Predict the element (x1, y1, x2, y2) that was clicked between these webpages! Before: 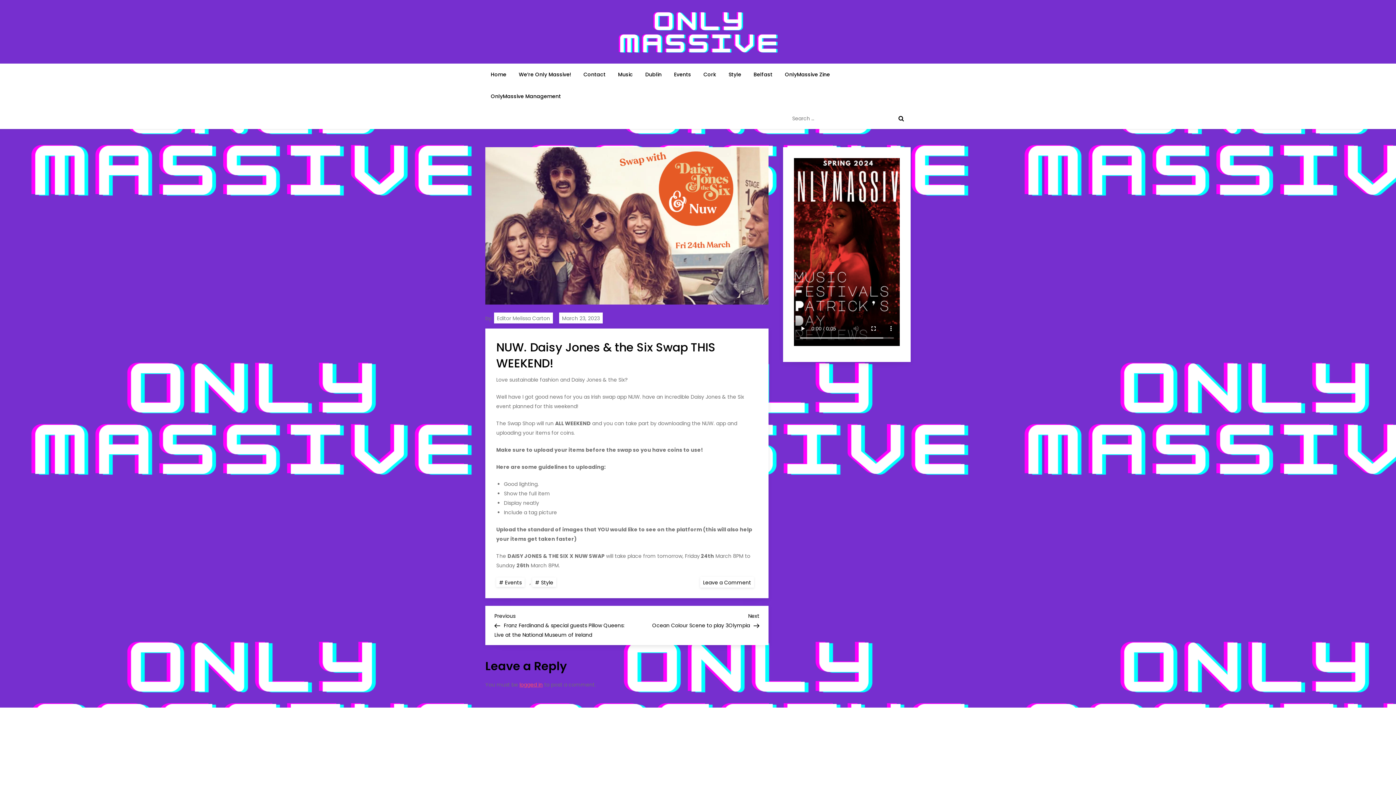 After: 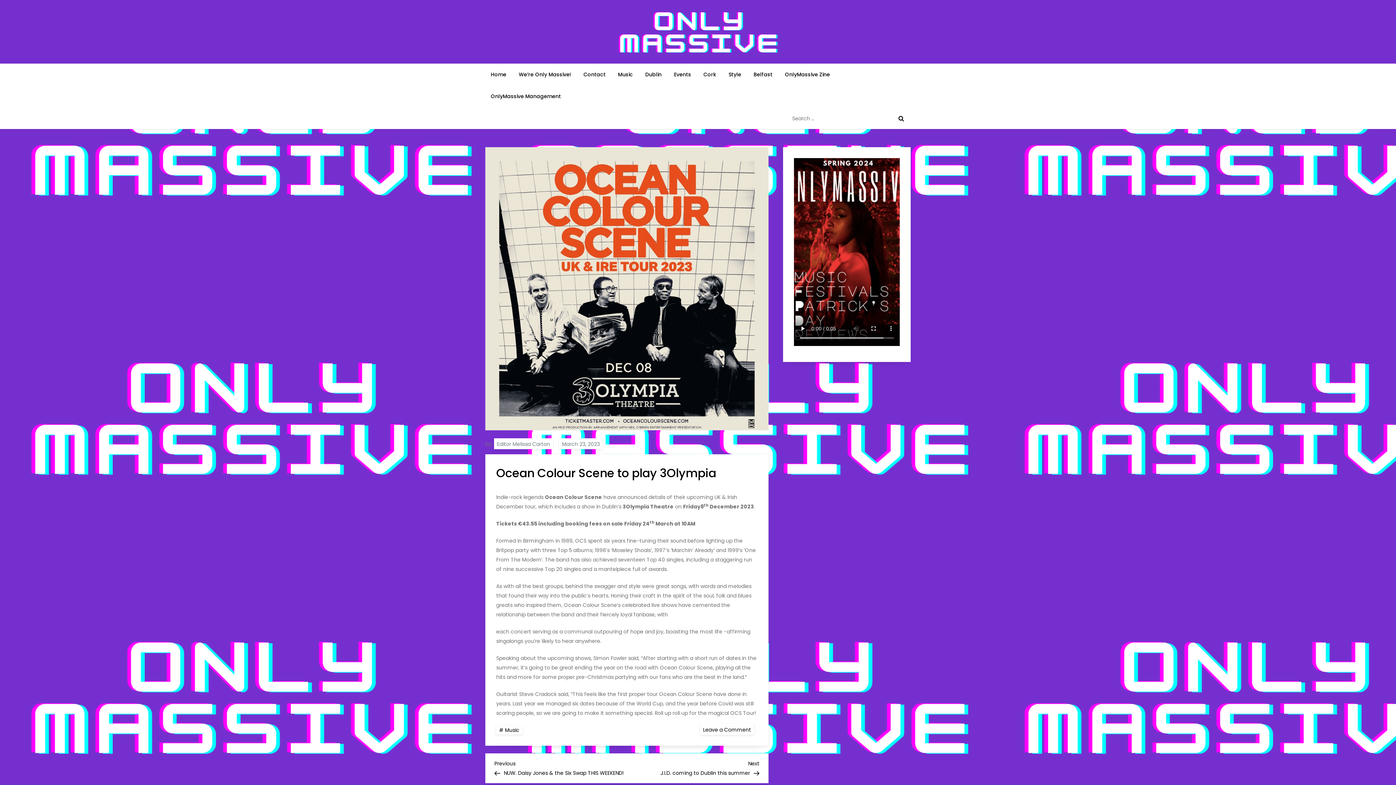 Action: label: Next Post
Next
Ocean Colour Scene to play 3Olympia bbox: (627, 611, 759, 629)